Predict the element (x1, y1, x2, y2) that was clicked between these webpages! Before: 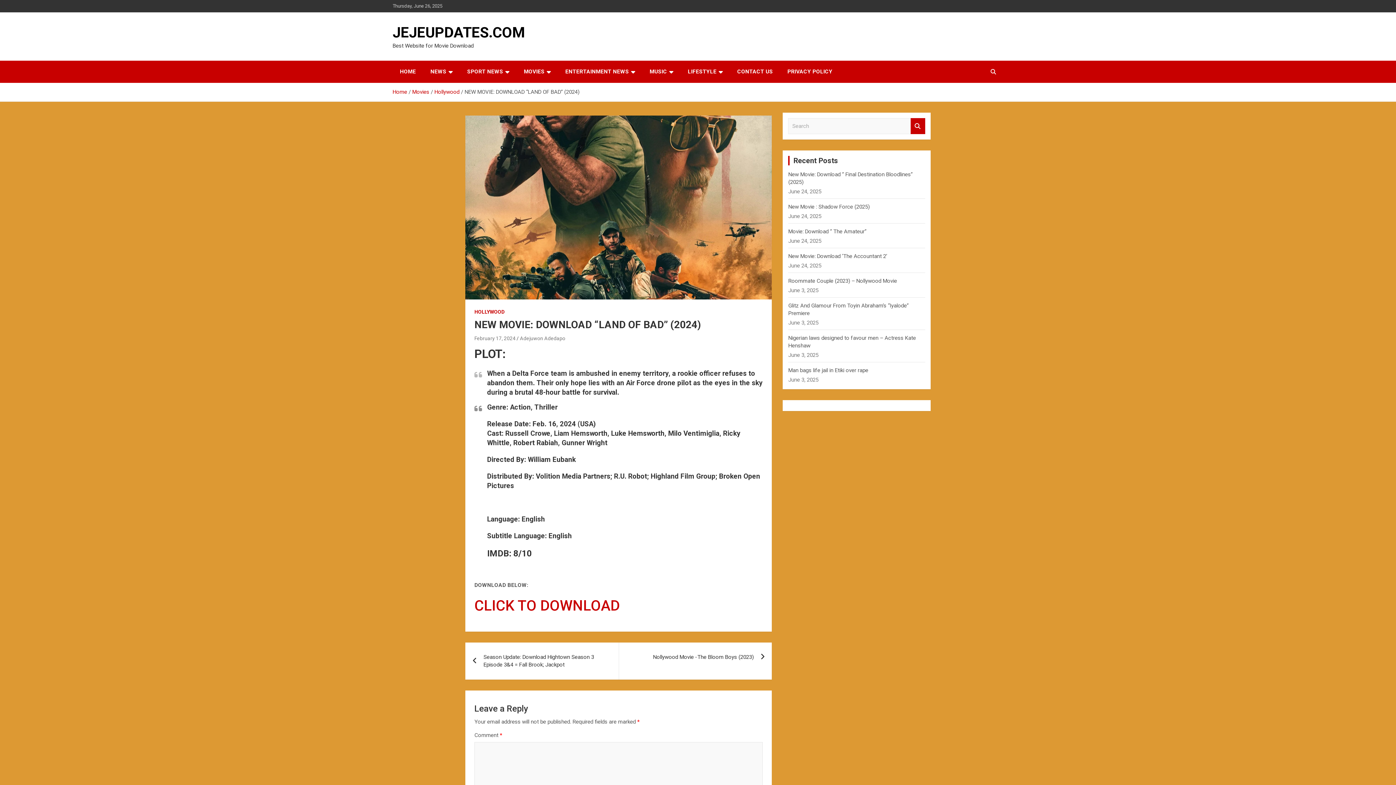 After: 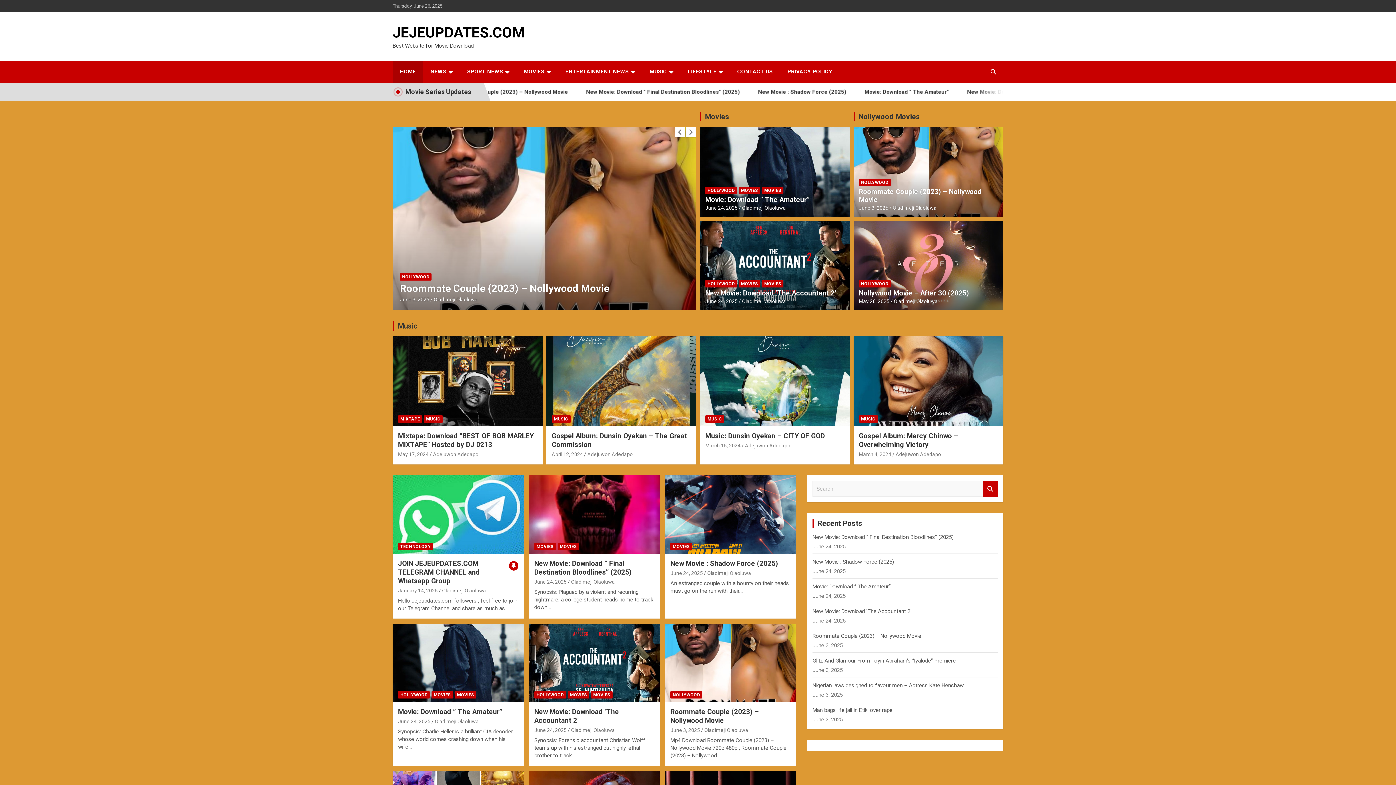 Action: bbox: (392, 60, 423, 82) label: HOME